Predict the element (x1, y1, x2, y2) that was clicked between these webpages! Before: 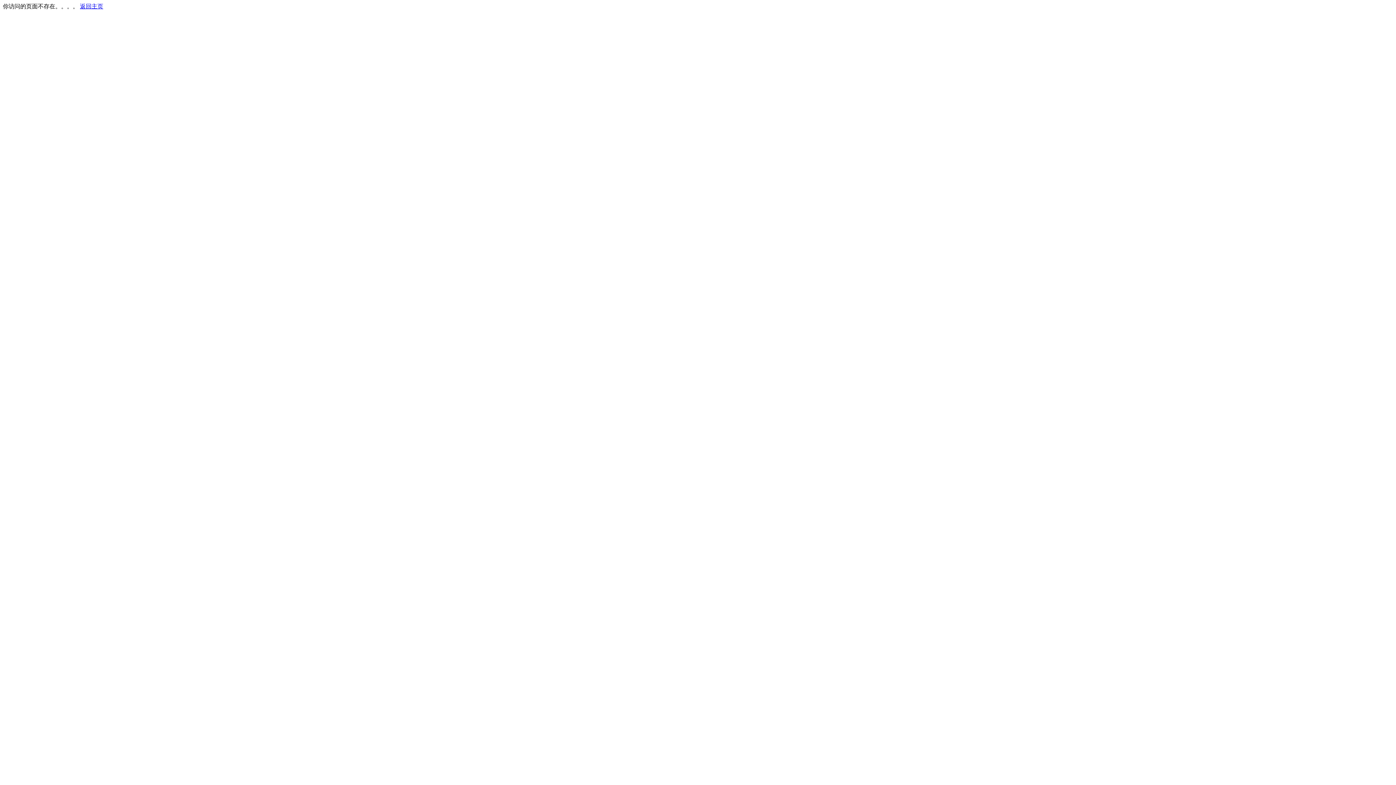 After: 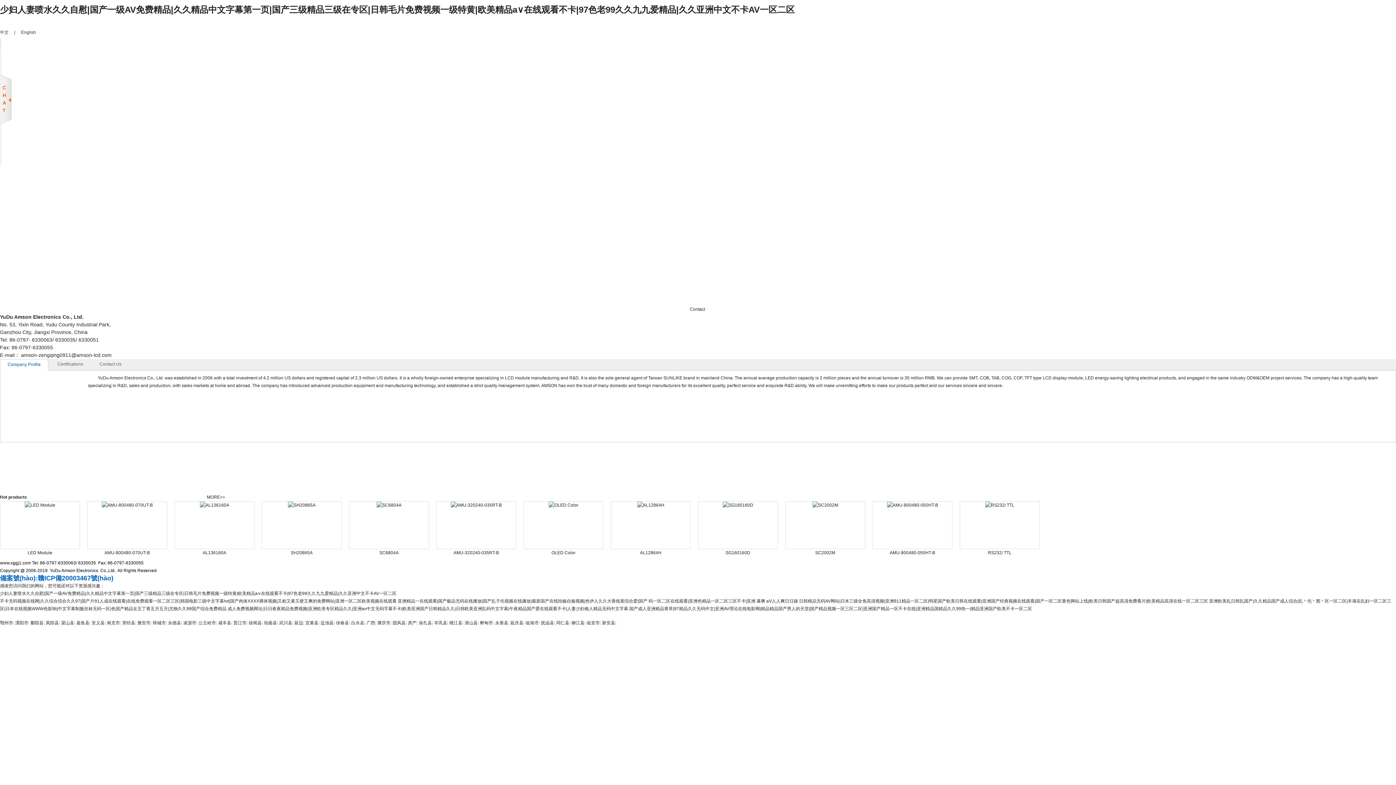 Action: label: 返回主页 bbox: (80, 3, 103, 9)